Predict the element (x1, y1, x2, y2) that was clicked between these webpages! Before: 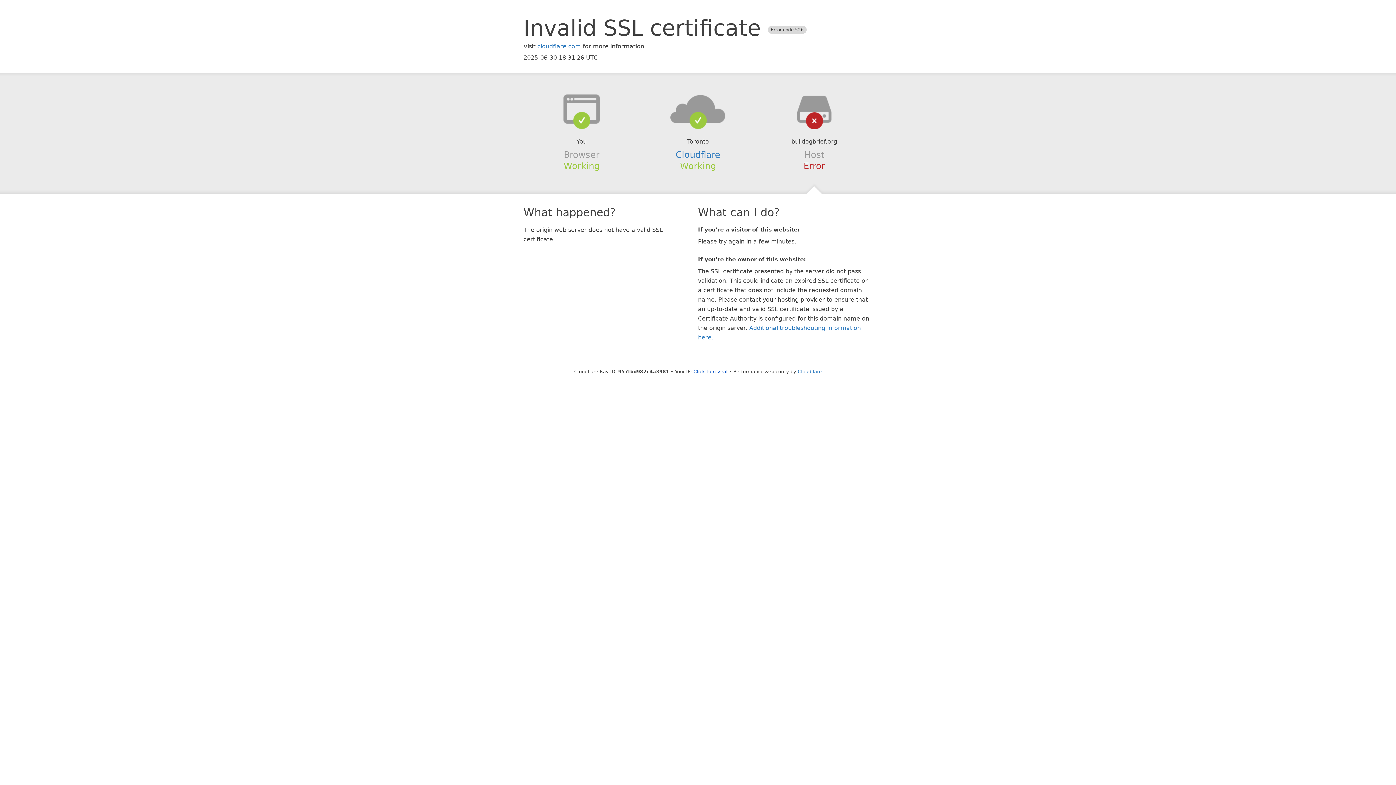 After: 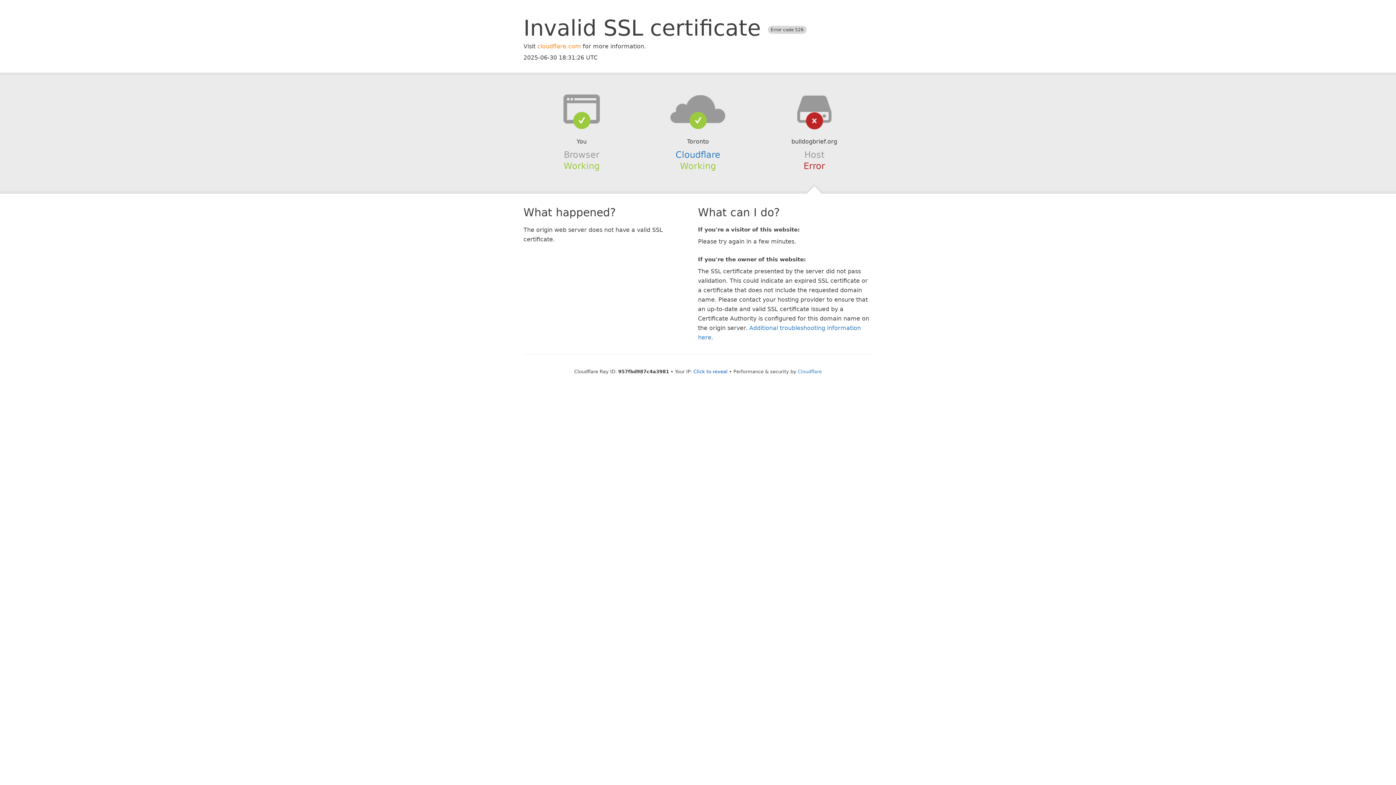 Action: bbox: (537, 42, 581, 49) label: cloudflare.com